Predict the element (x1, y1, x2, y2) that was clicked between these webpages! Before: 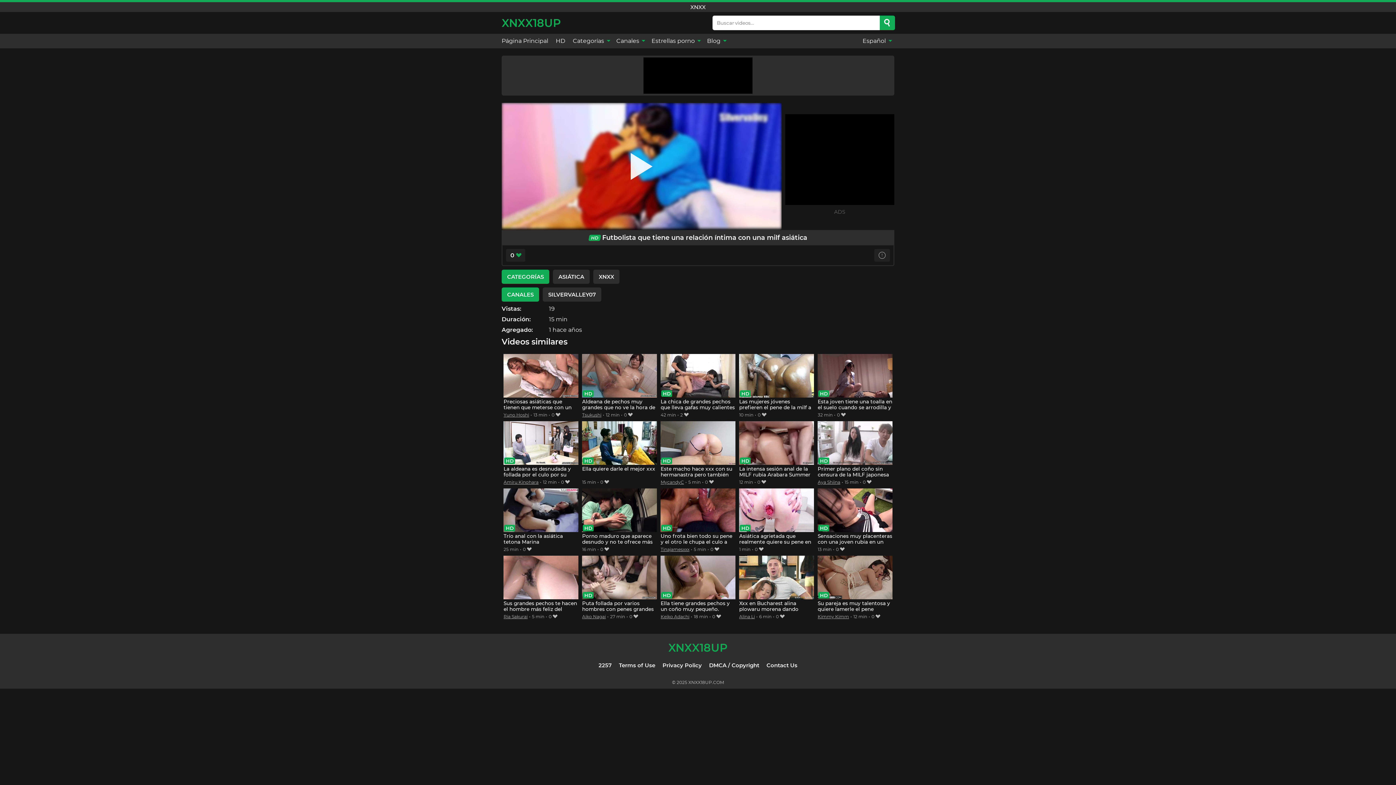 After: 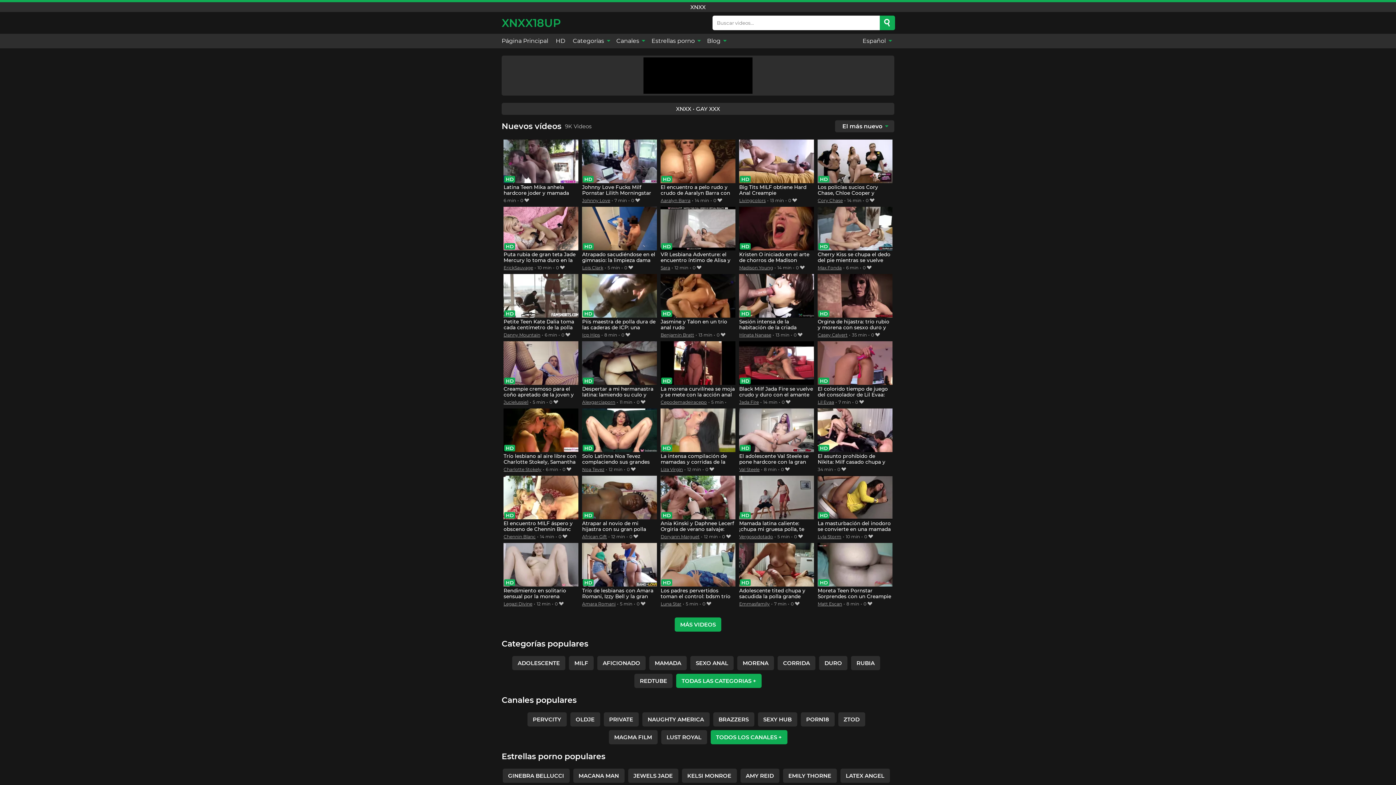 Action: label: Página Principal bbox: (501, 33, 552, 48)